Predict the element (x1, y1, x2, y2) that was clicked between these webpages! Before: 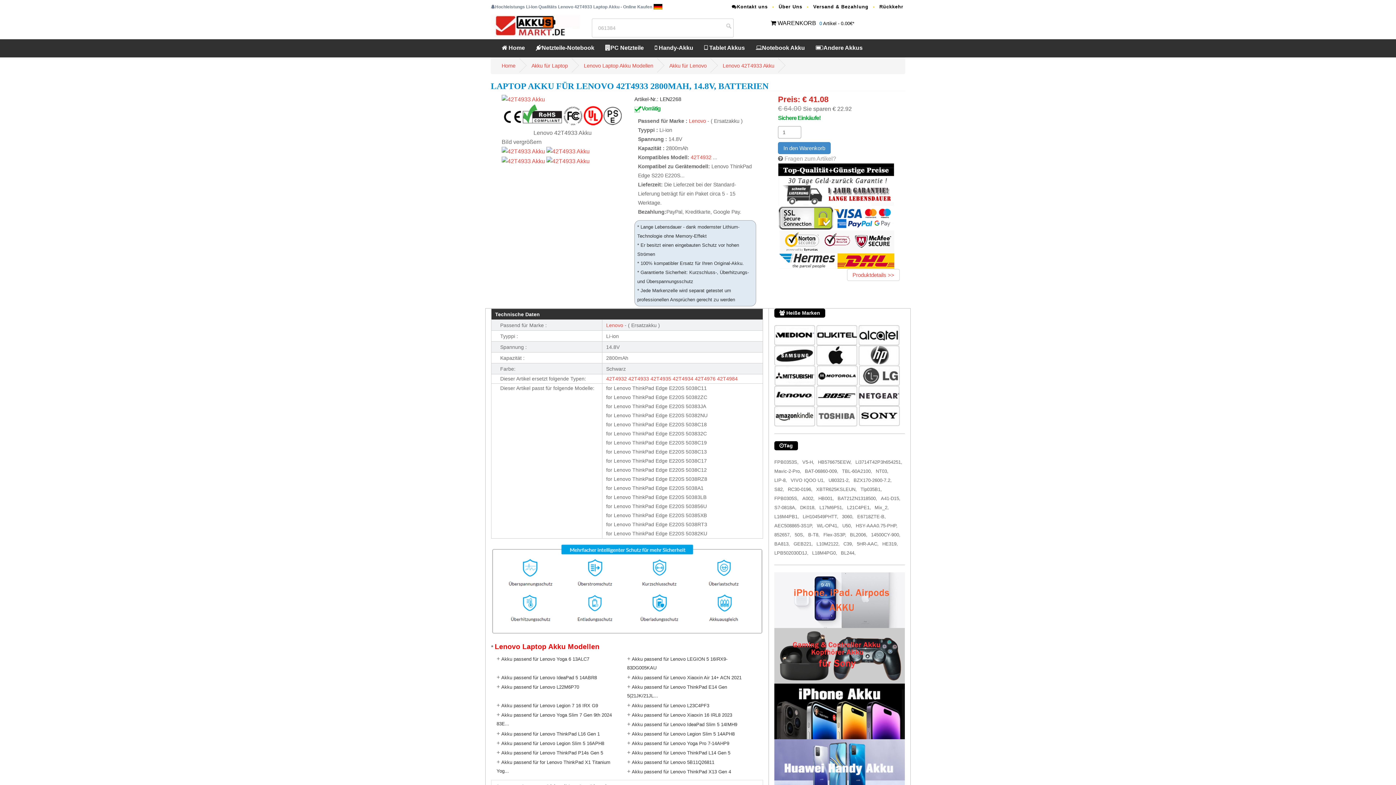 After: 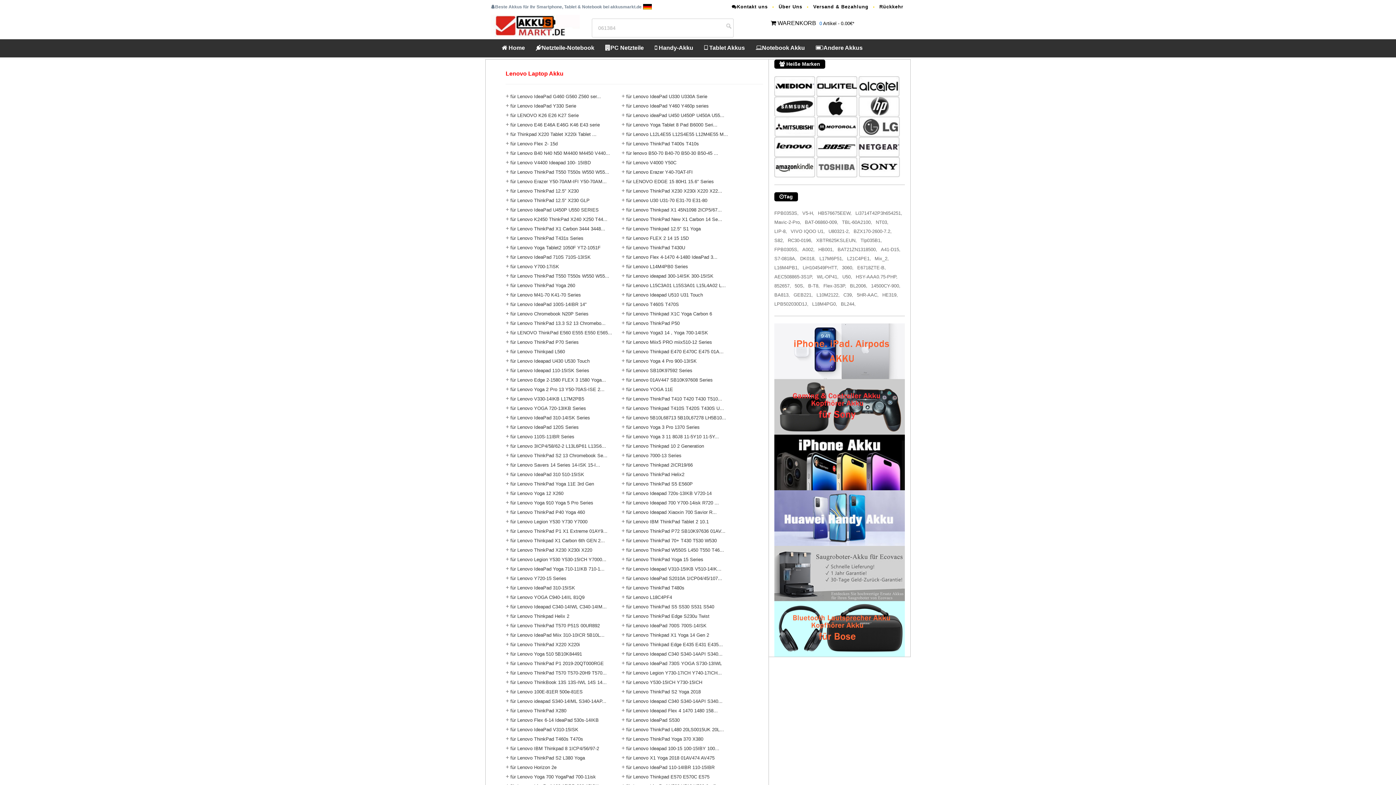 Action: bbox: (774, 392, 815, 398)